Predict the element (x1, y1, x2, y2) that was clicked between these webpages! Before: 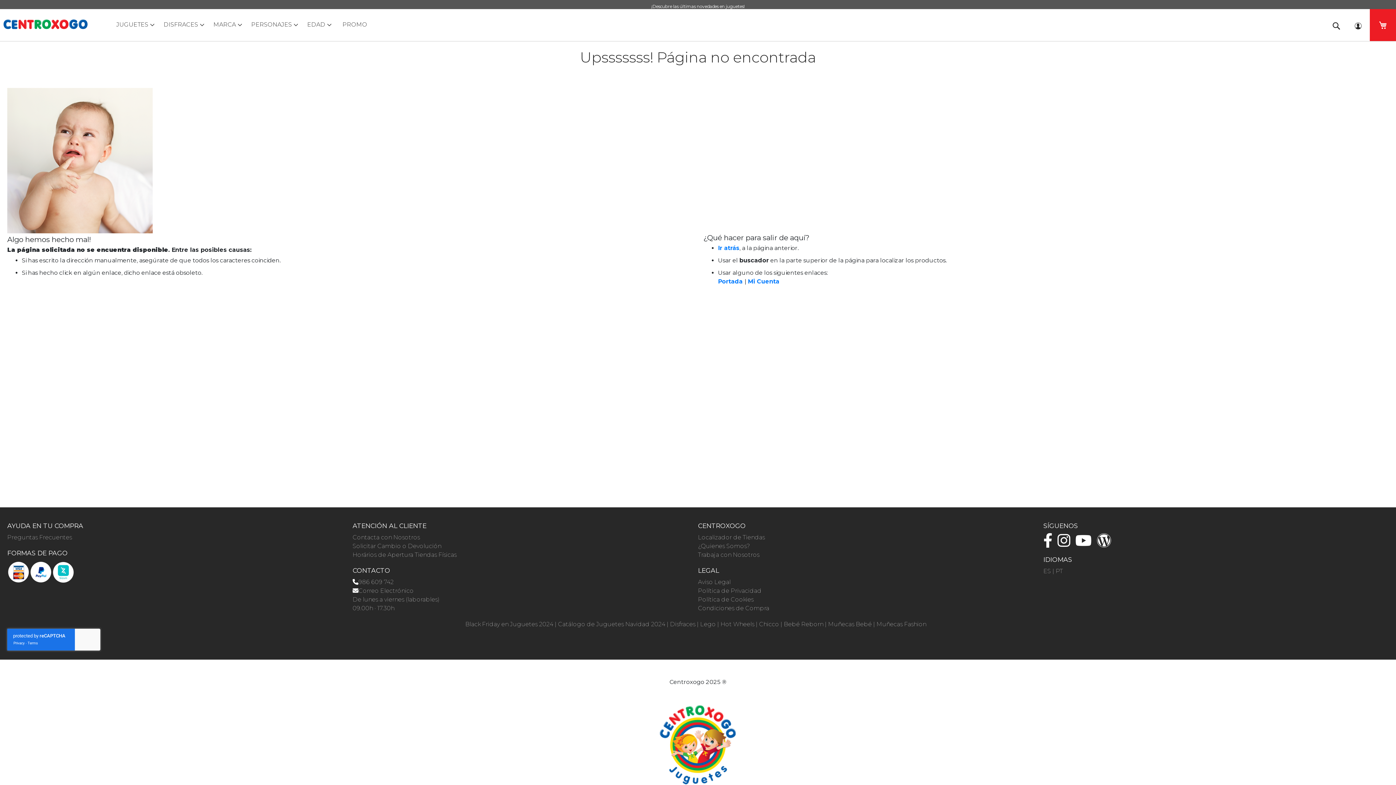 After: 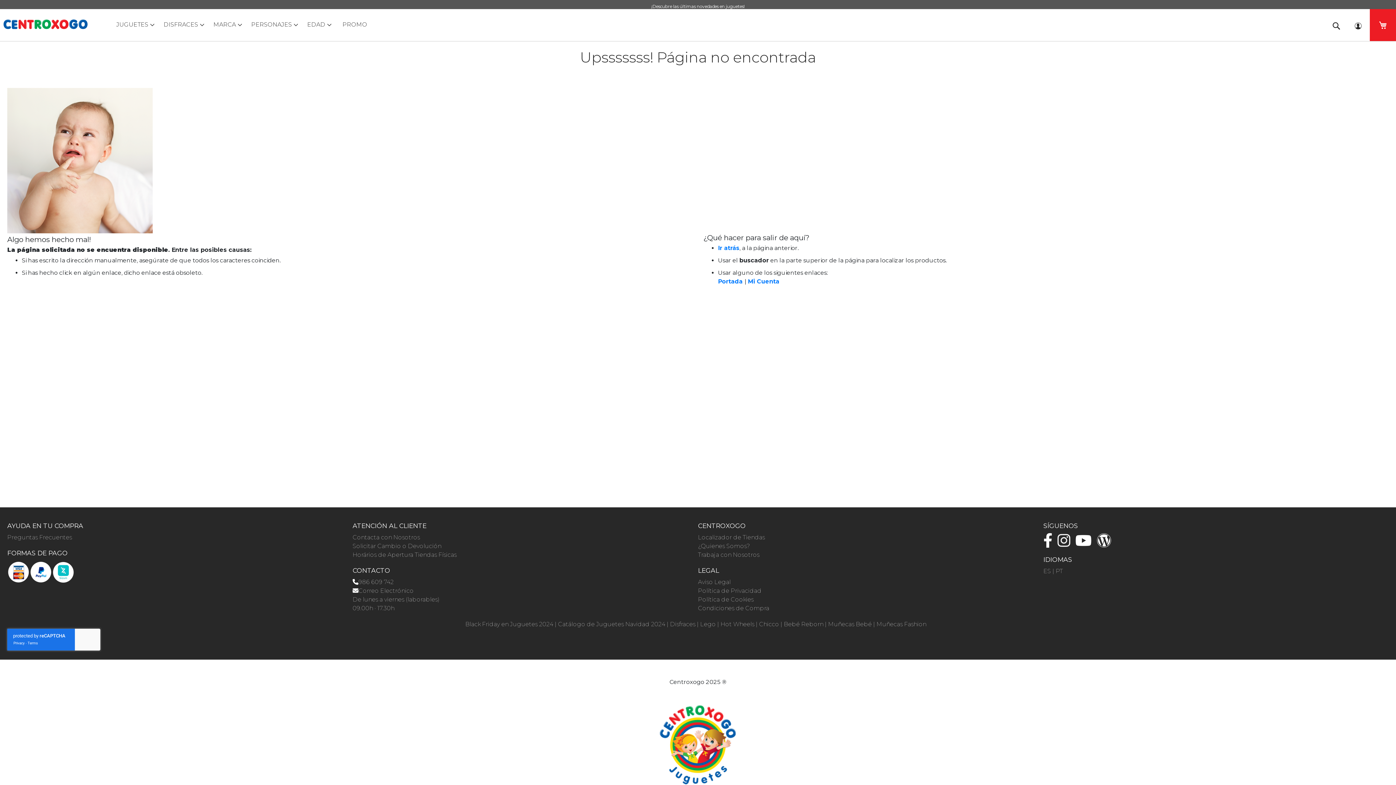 Action: bbox: (1057, 540, 1074, 547) label:  